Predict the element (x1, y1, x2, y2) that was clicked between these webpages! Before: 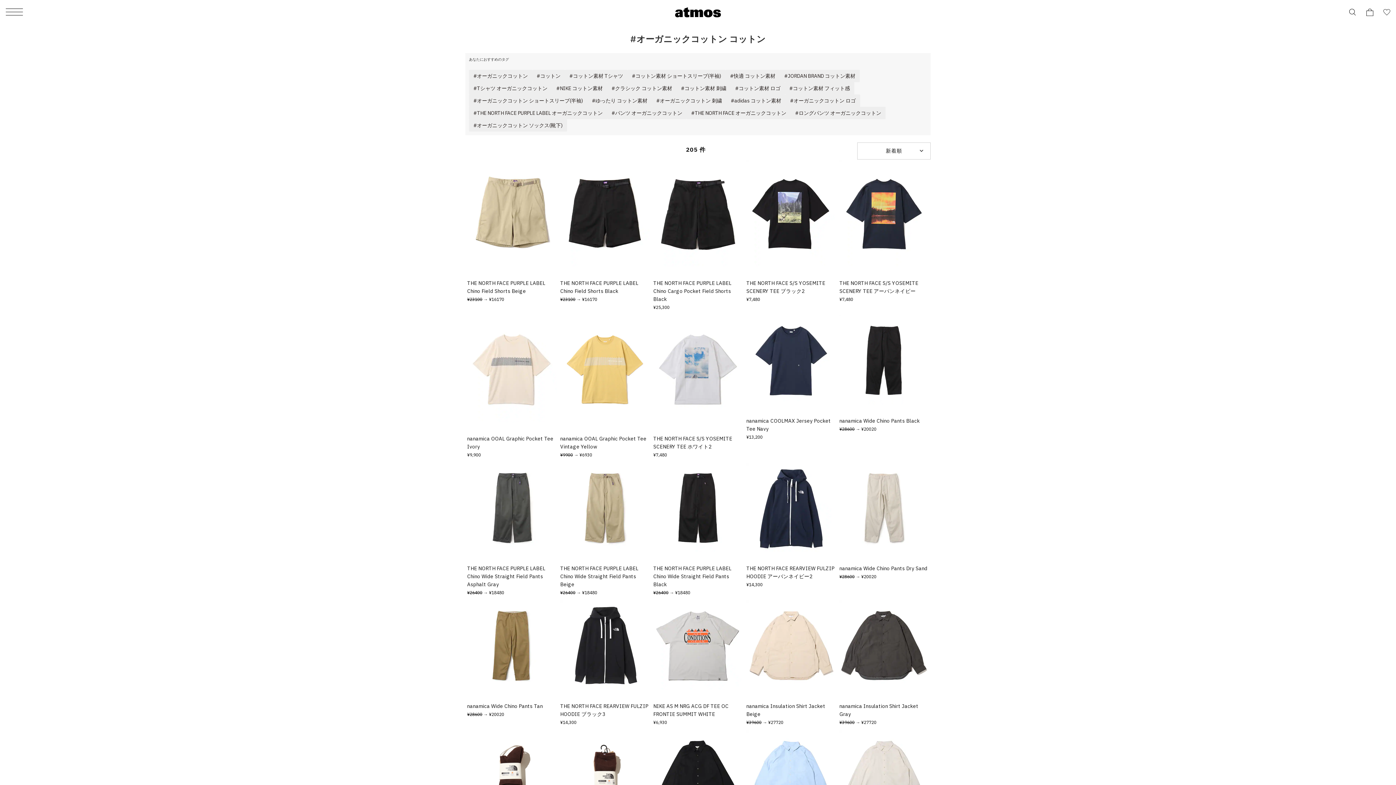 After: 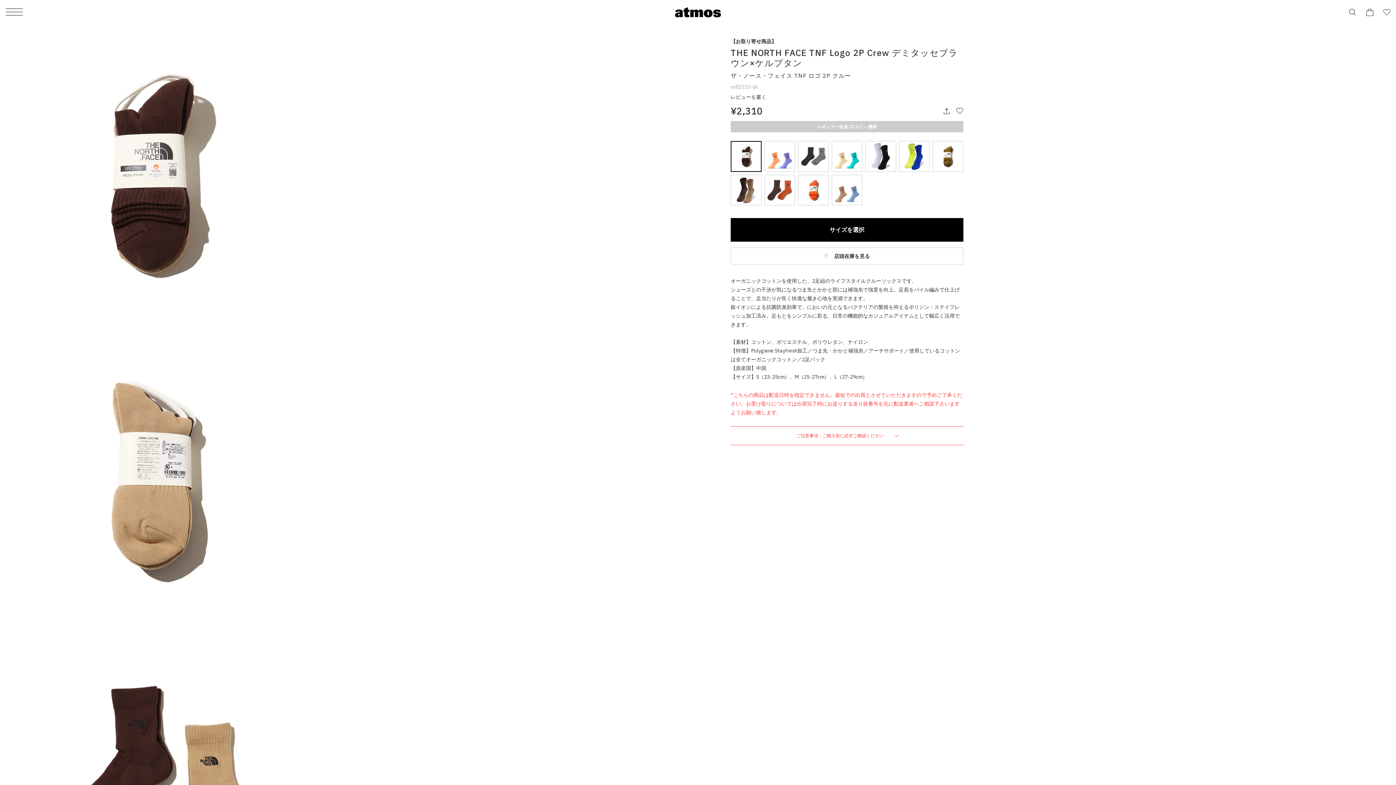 Action: bbox: (467, 731, 556, 735)